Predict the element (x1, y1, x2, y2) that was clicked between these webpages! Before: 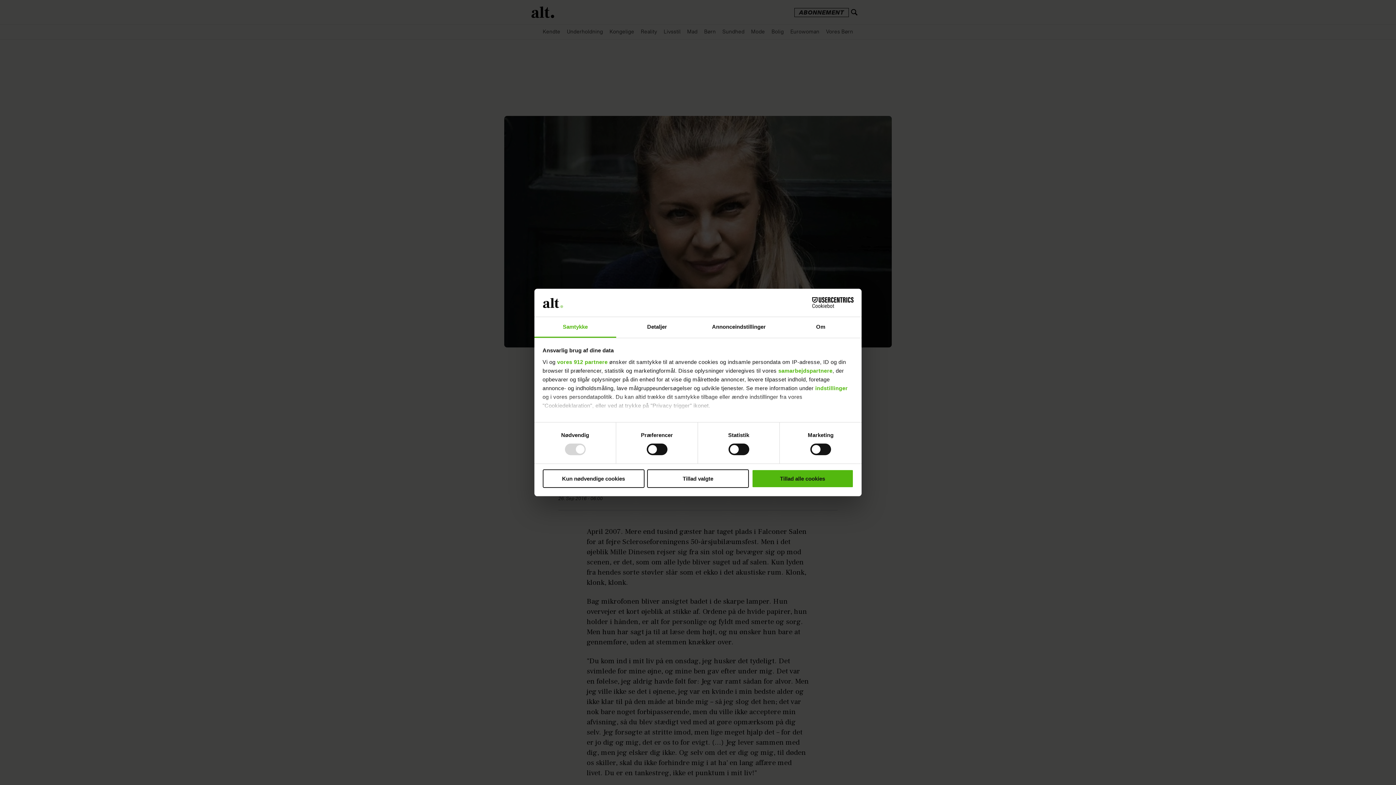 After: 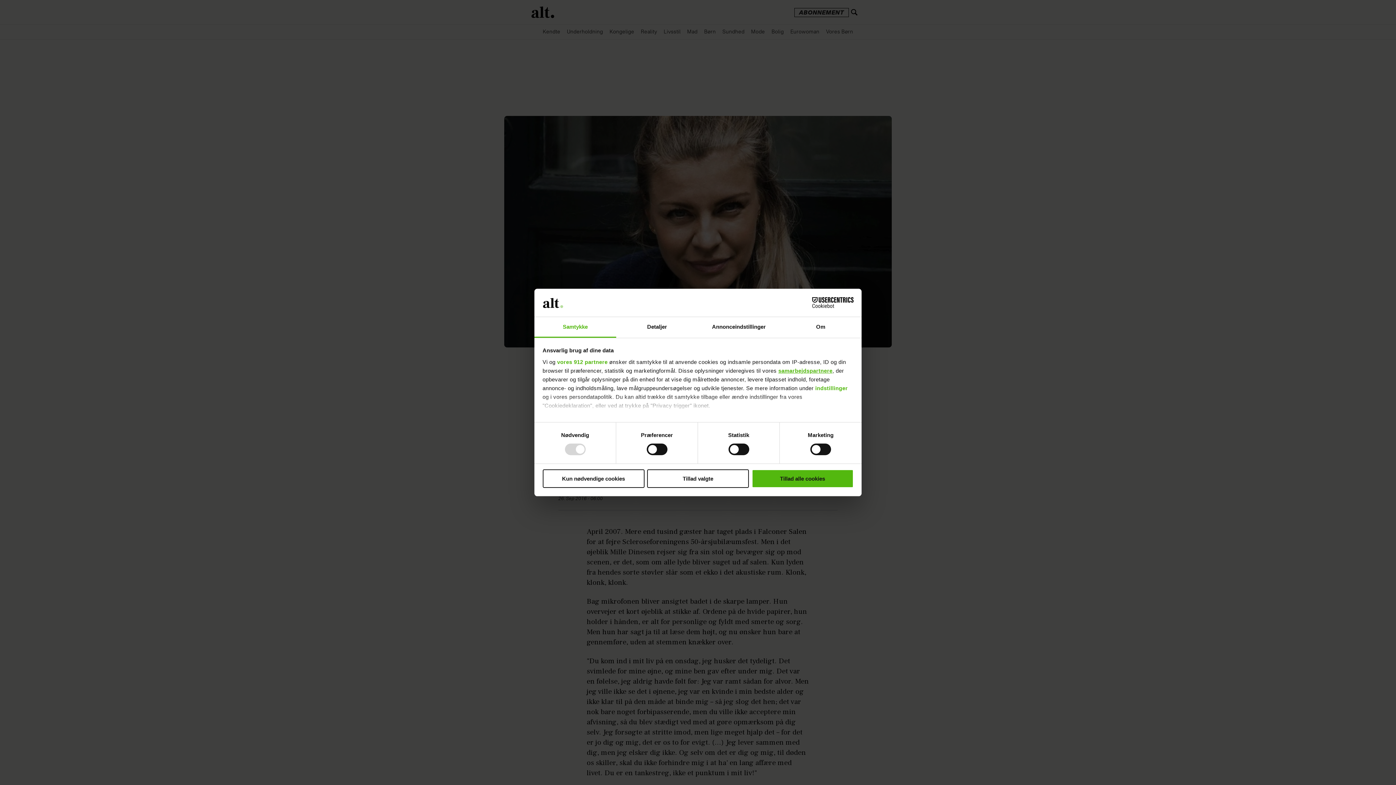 Action: bbox: (778, 367, 832, 373) label: samarbejdspartnere